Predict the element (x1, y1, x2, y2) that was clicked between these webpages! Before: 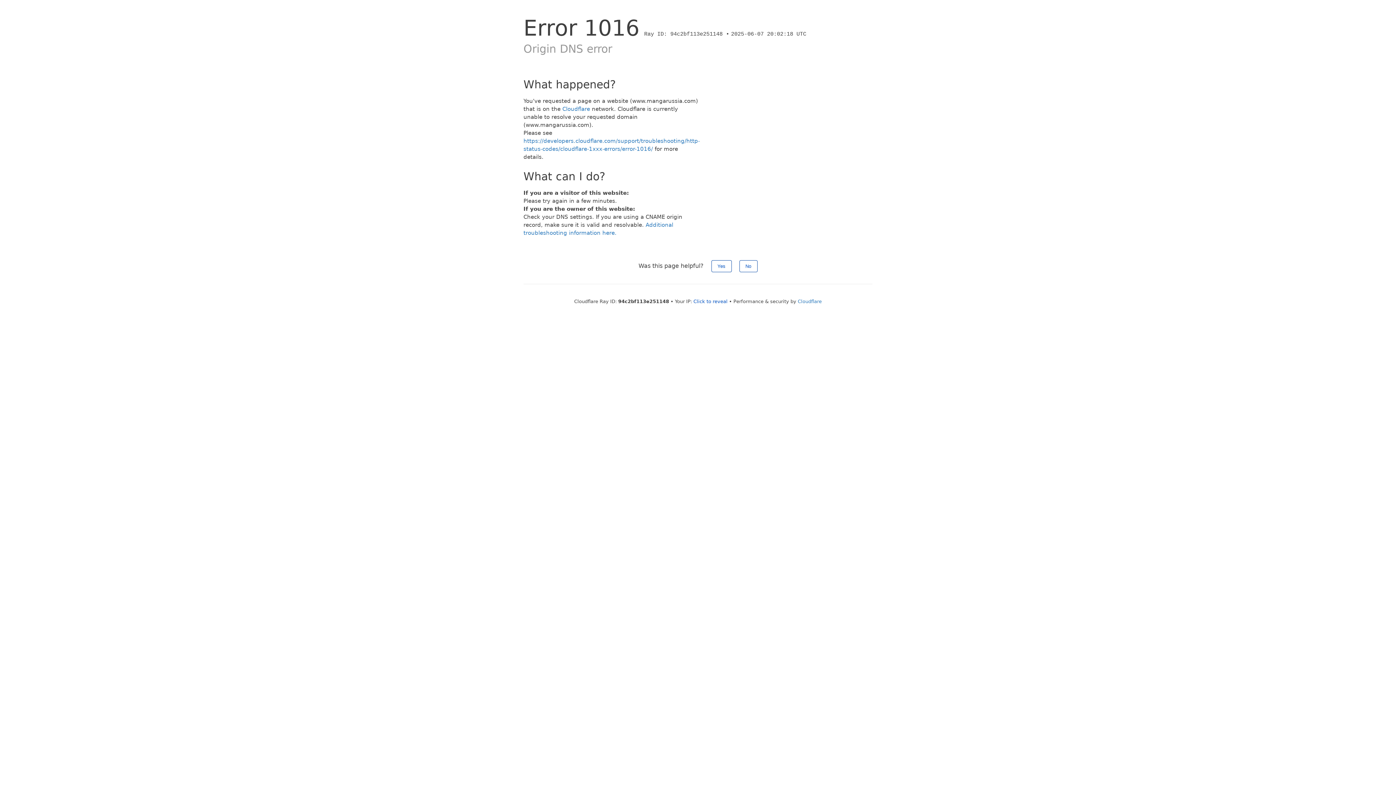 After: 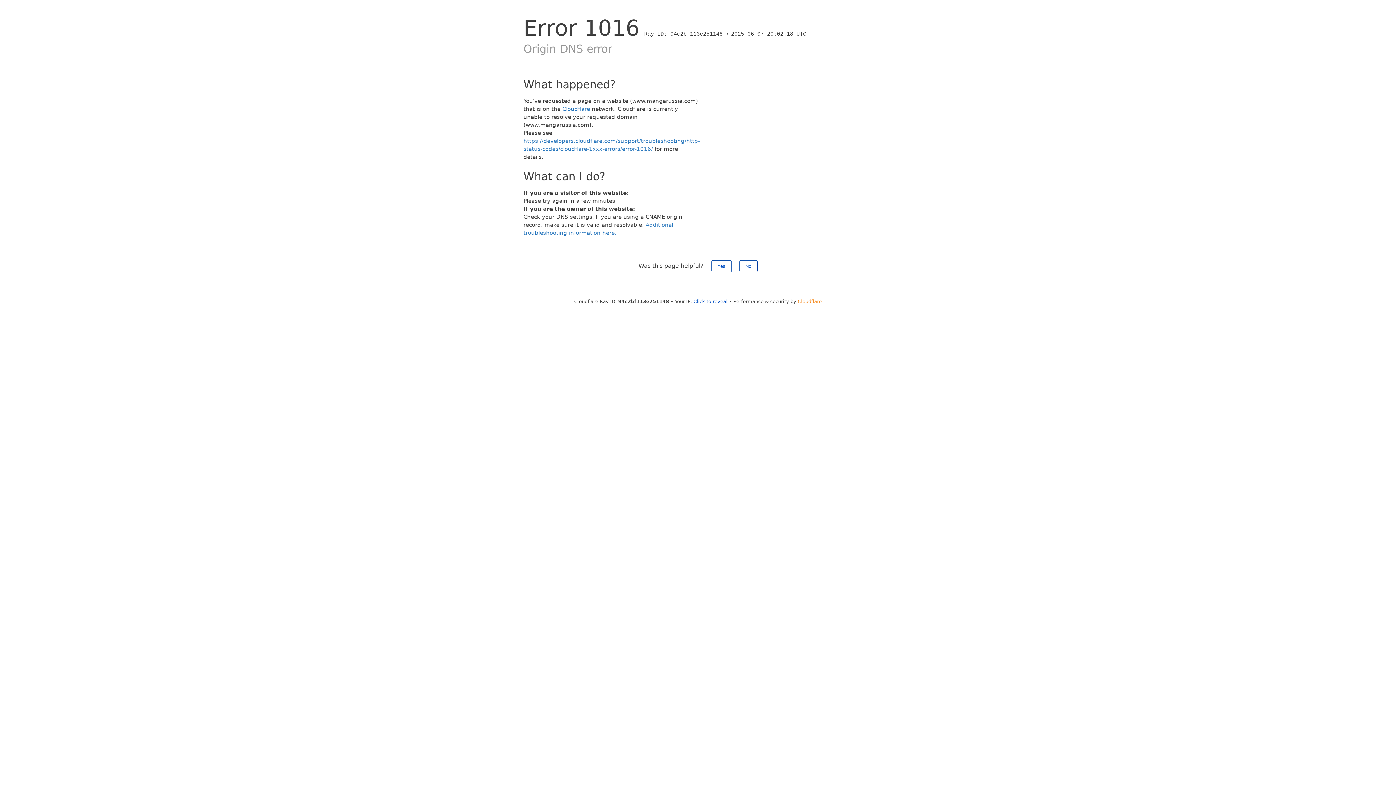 Action: label: Cloudflare bbox: (798, 298, 822, 304)